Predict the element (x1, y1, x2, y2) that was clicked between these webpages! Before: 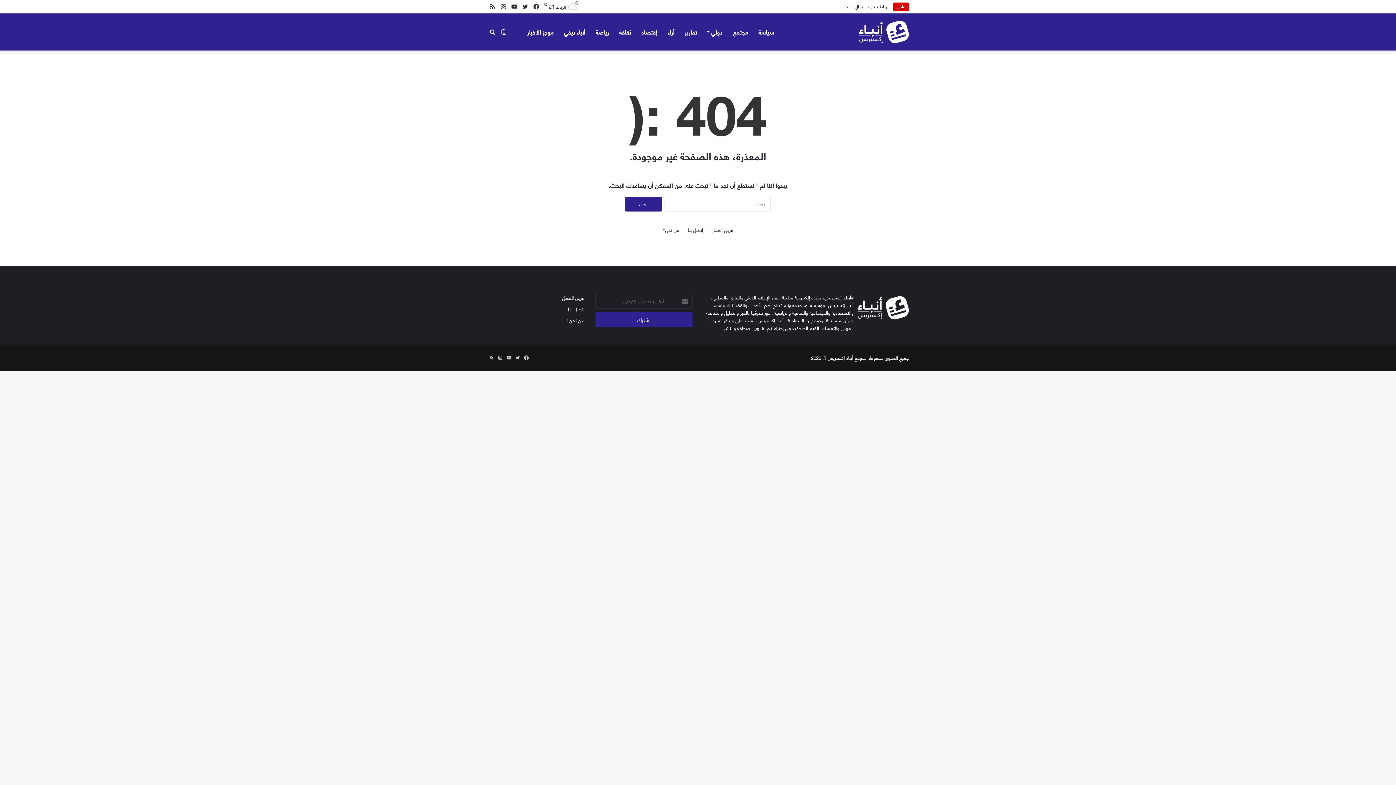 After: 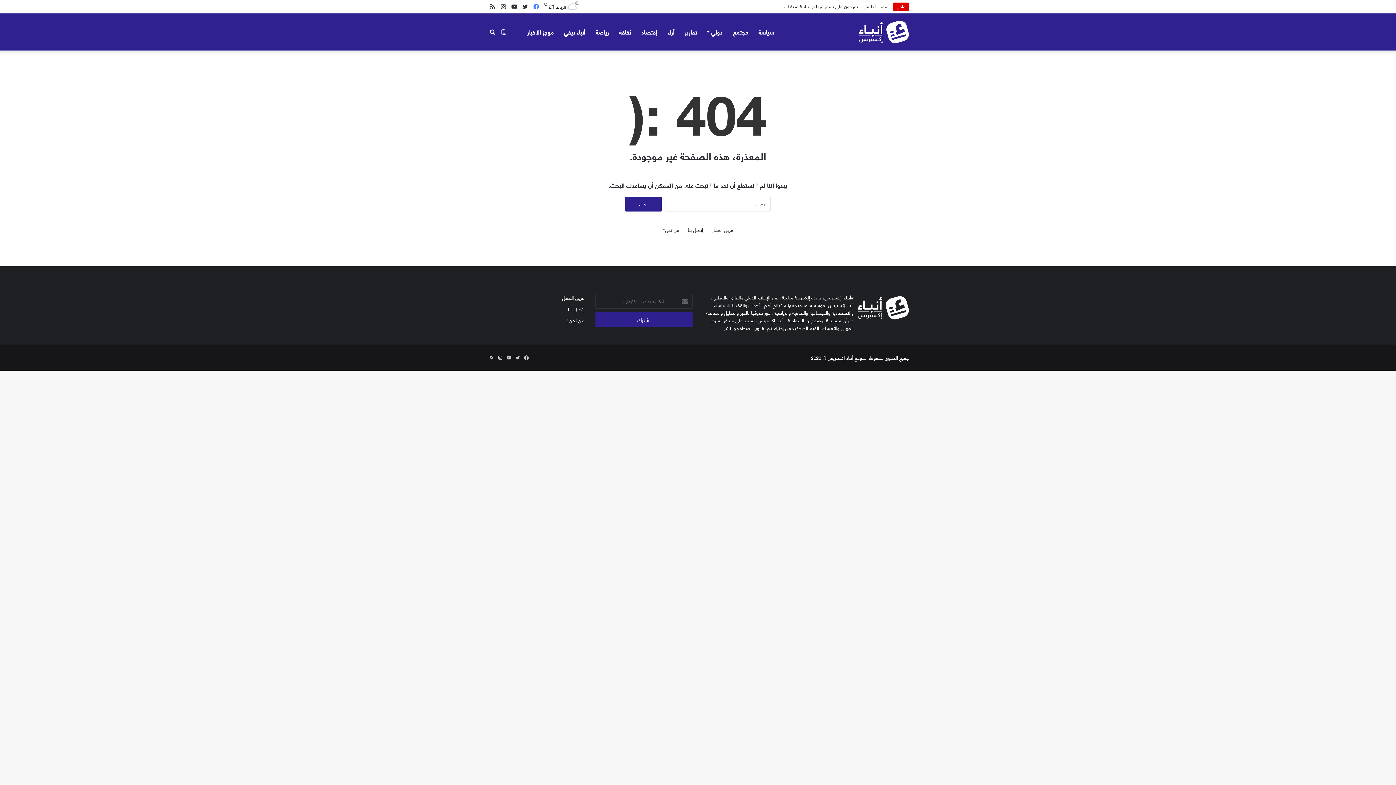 Action: label: فيسبوك bbox: (530, 0, 541, 13)